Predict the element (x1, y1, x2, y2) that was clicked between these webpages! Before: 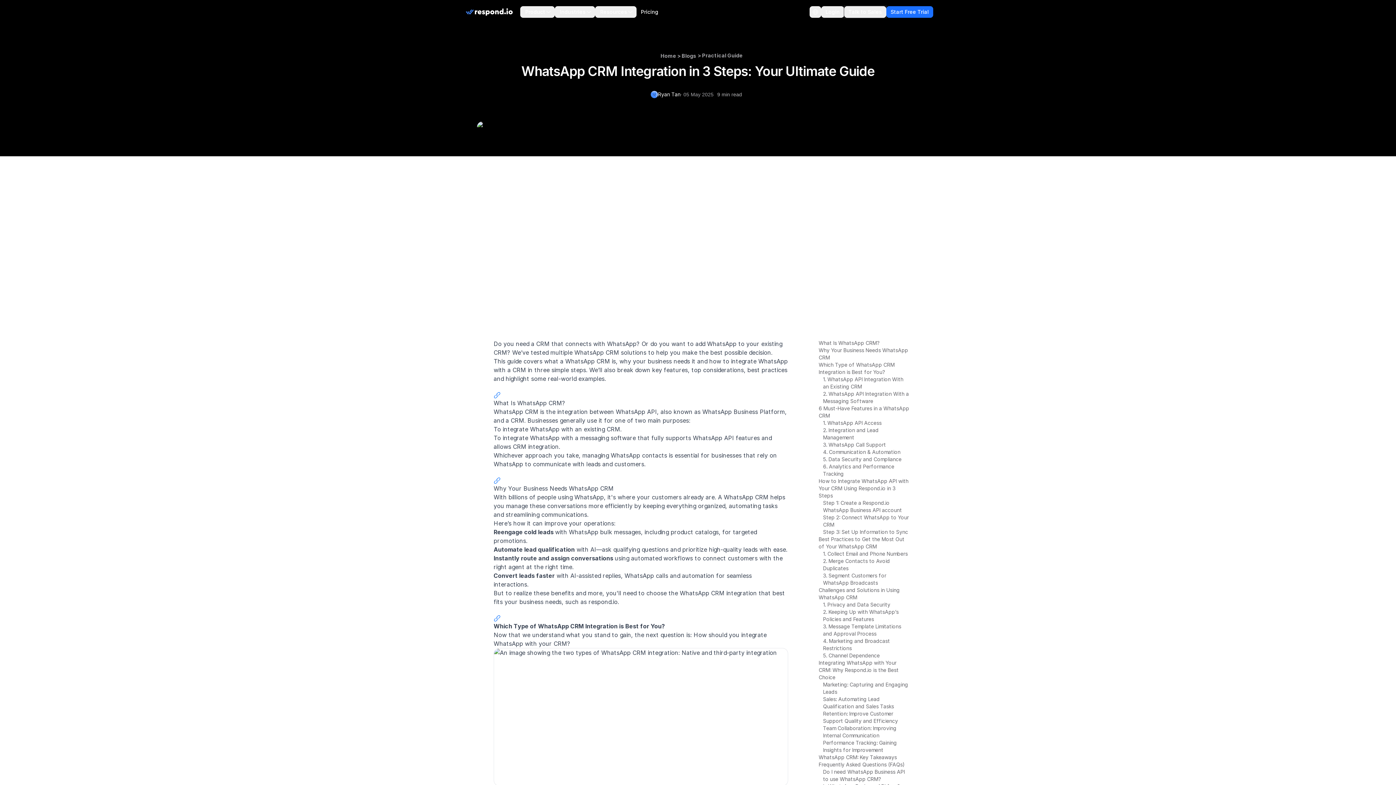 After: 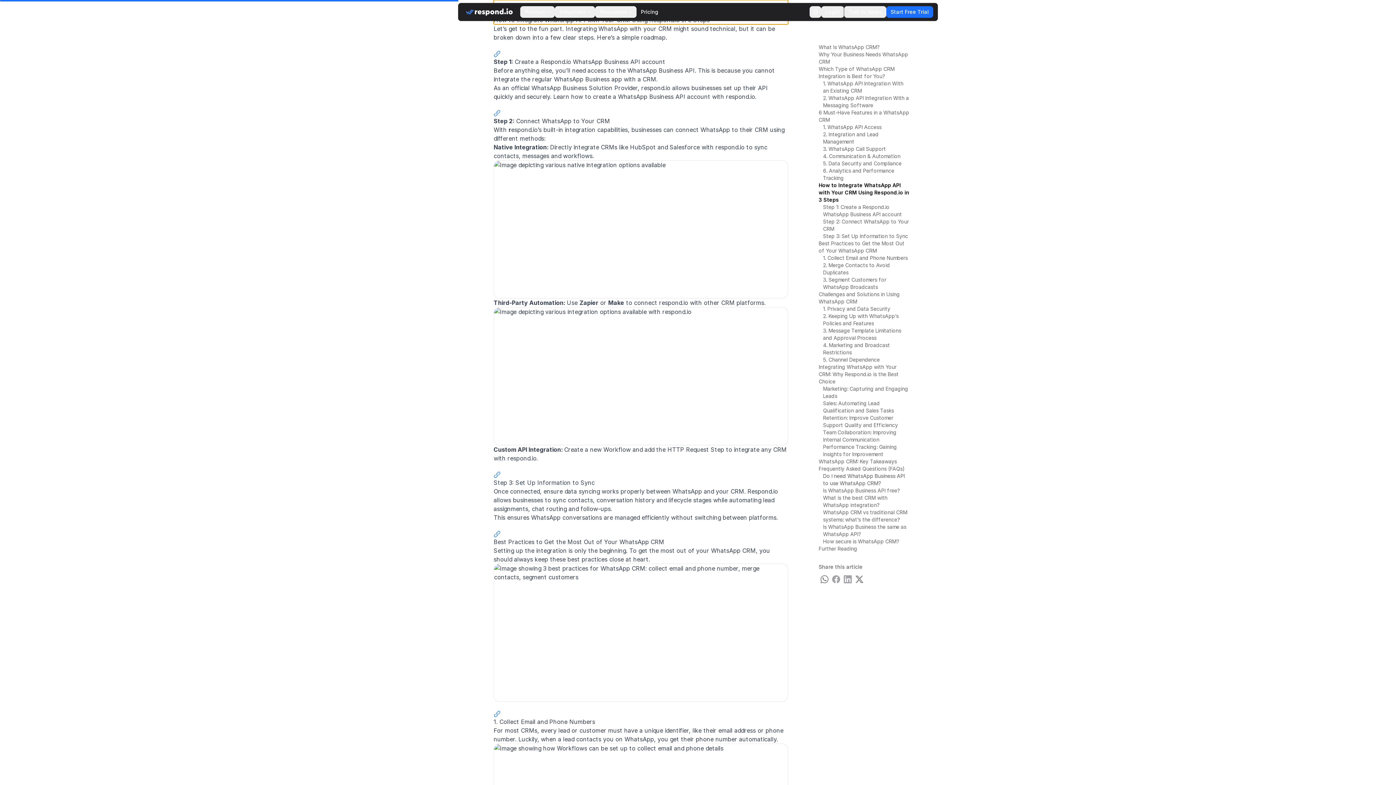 Action: bbox: (818, 478, 908, 498) label: How to Integrate WhatsApp API with Your CRM Using Respond.io in 3 Steps